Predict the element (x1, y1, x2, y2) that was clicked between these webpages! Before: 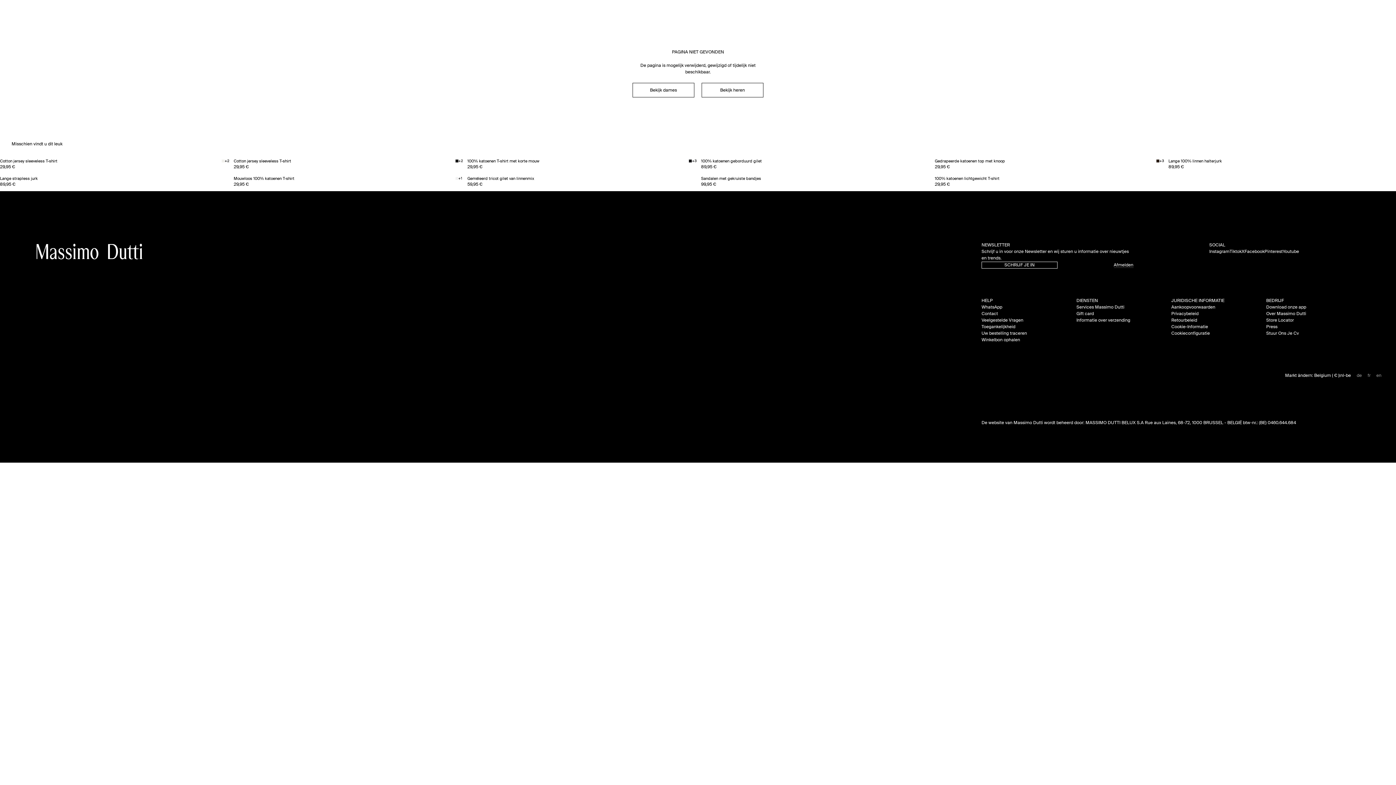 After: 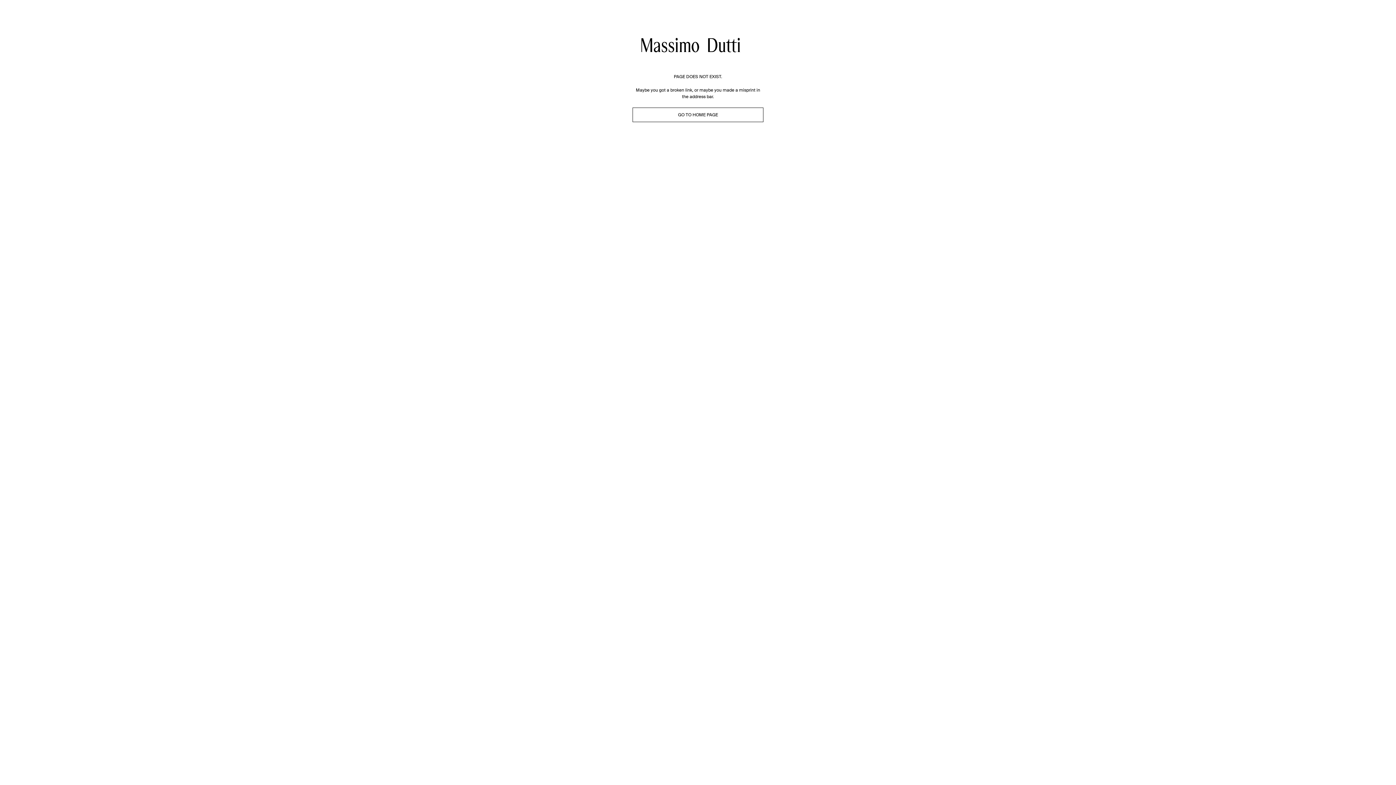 Action: label: Pinterest bbox: (1264, 248, 1283, 255)